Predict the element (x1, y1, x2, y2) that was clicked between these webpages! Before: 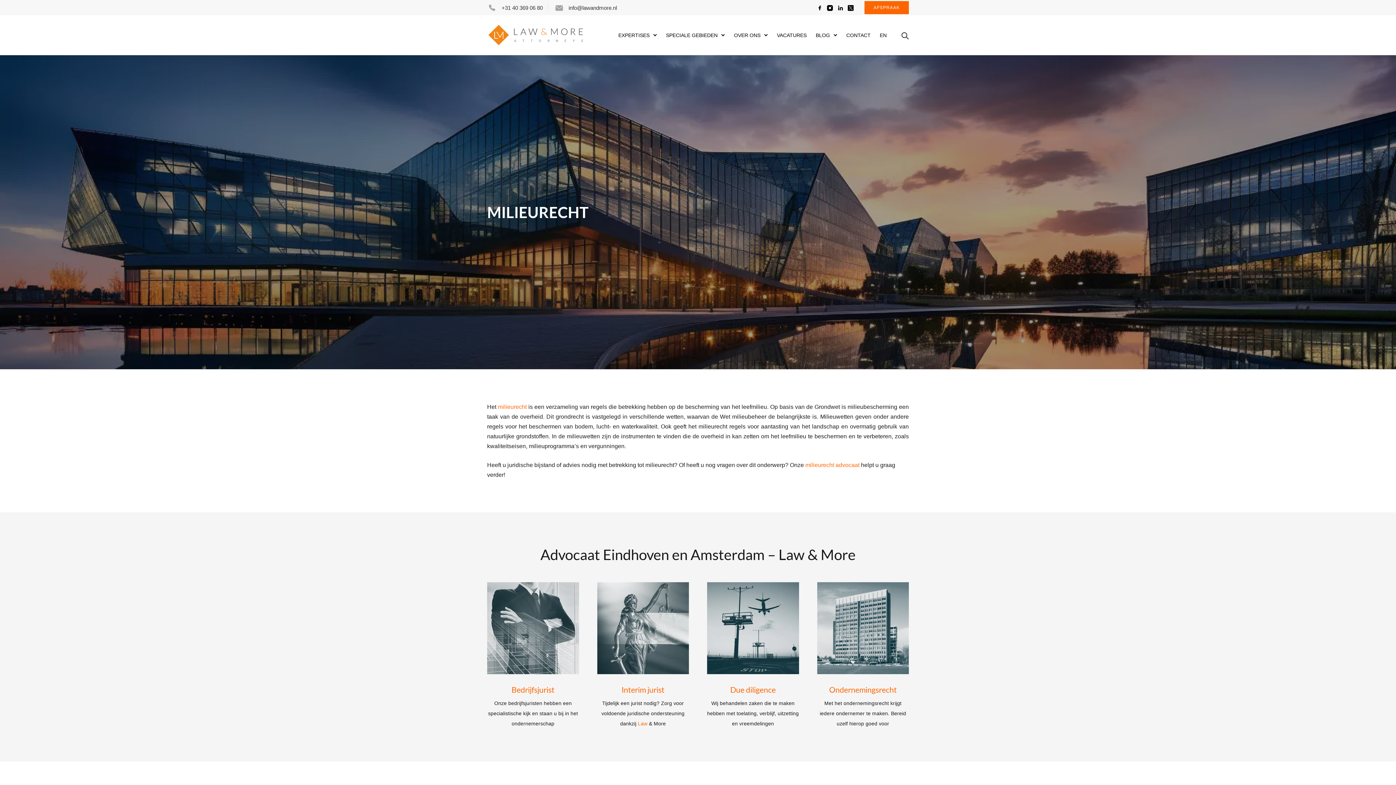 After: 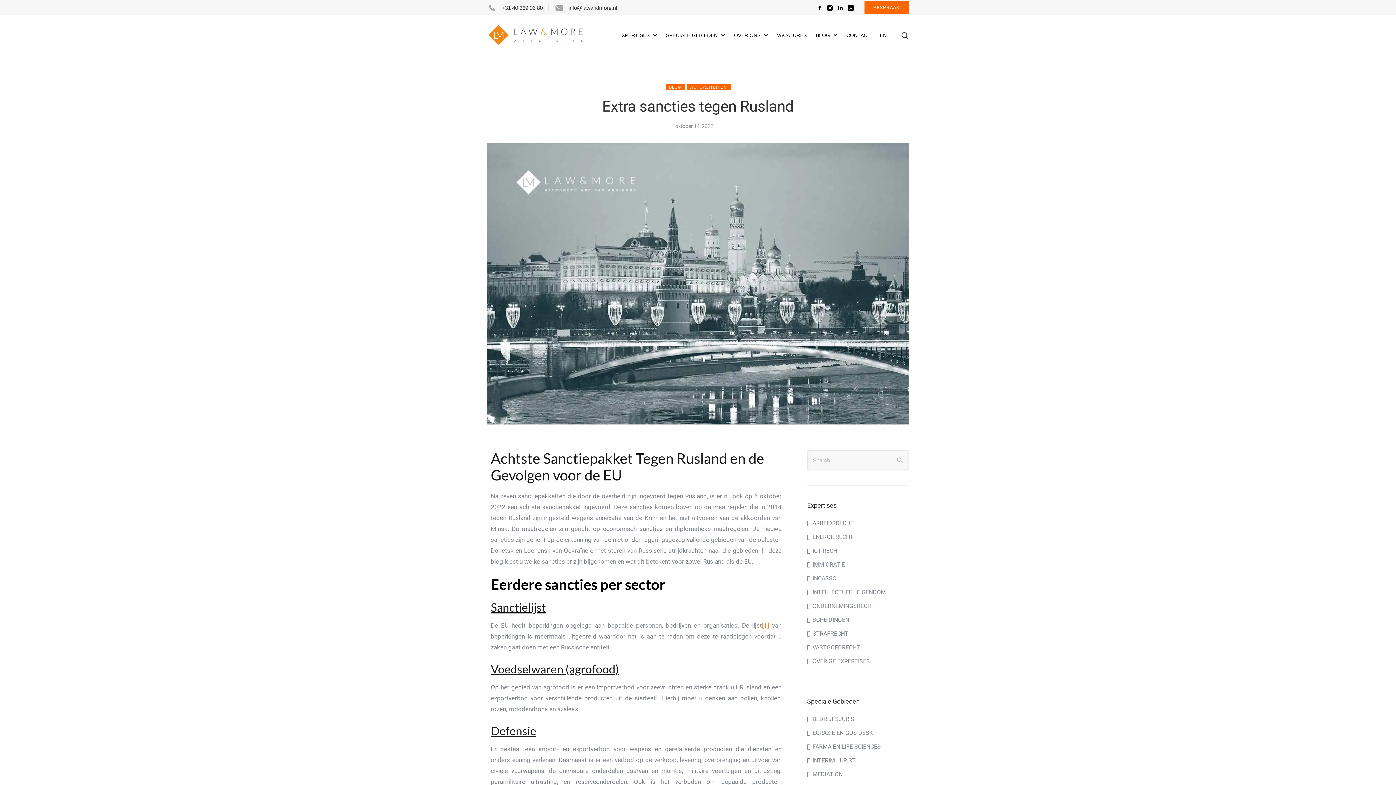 Action: bbox: (817, 625, 909, 631)